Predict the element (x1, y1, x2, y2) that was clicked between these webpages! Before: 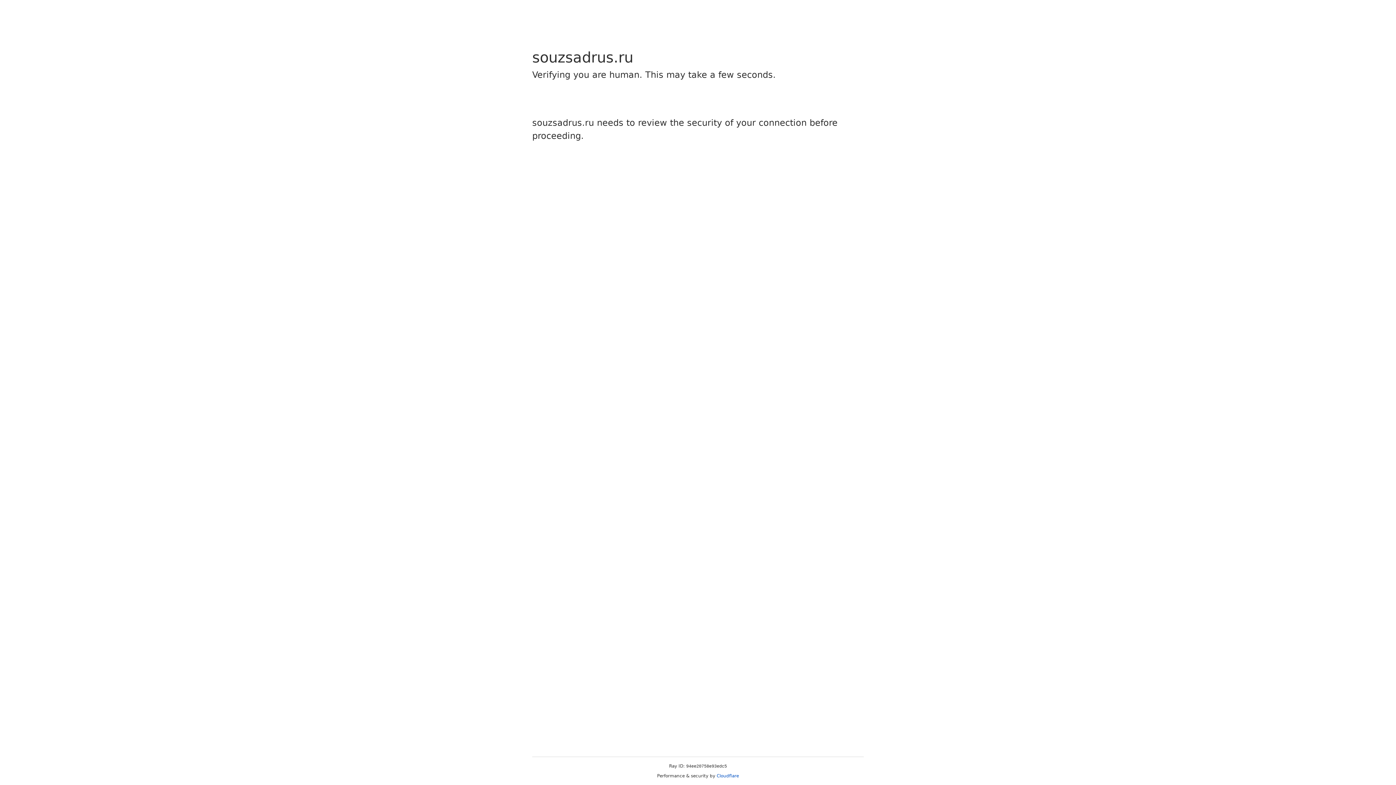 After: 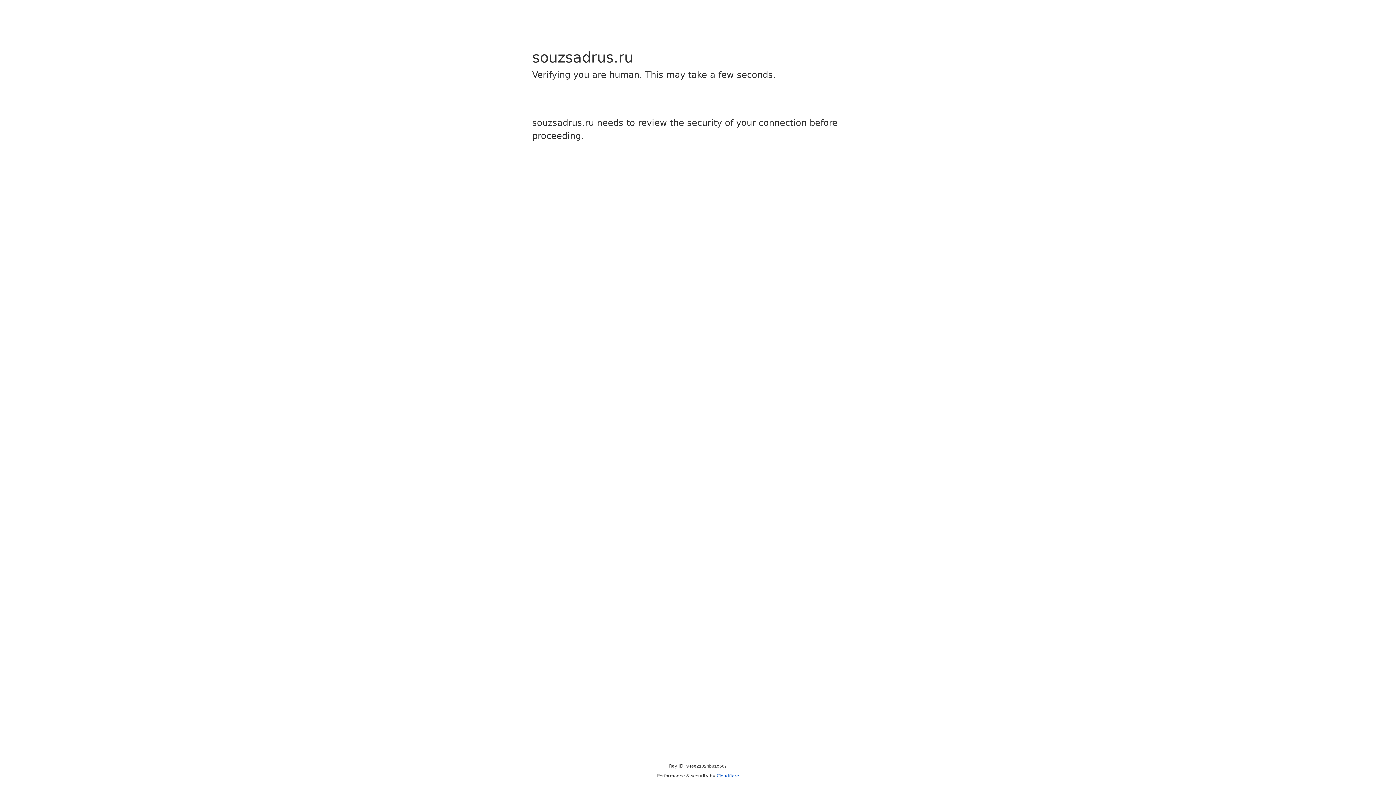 Action: label: Cloudflare bbox: (716, 773, 739, 778)